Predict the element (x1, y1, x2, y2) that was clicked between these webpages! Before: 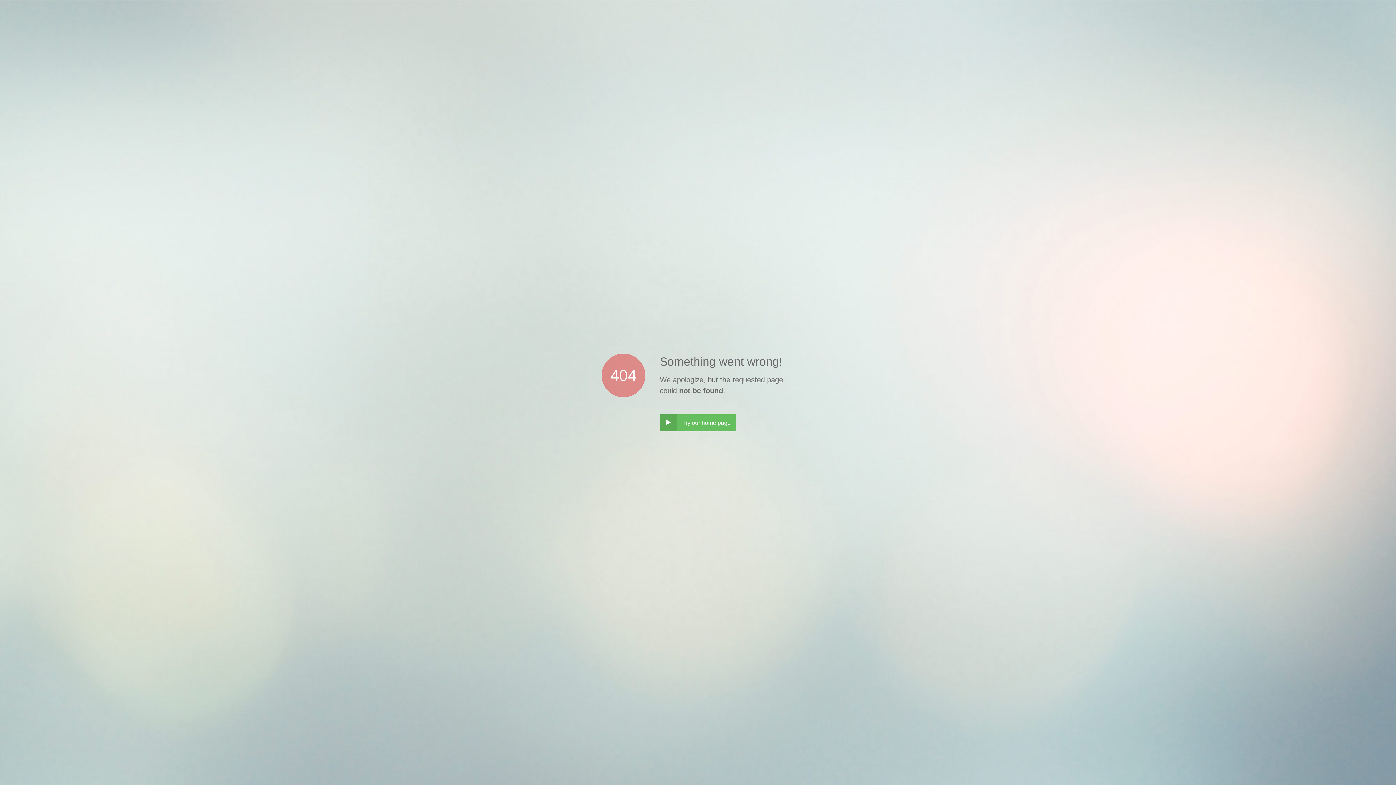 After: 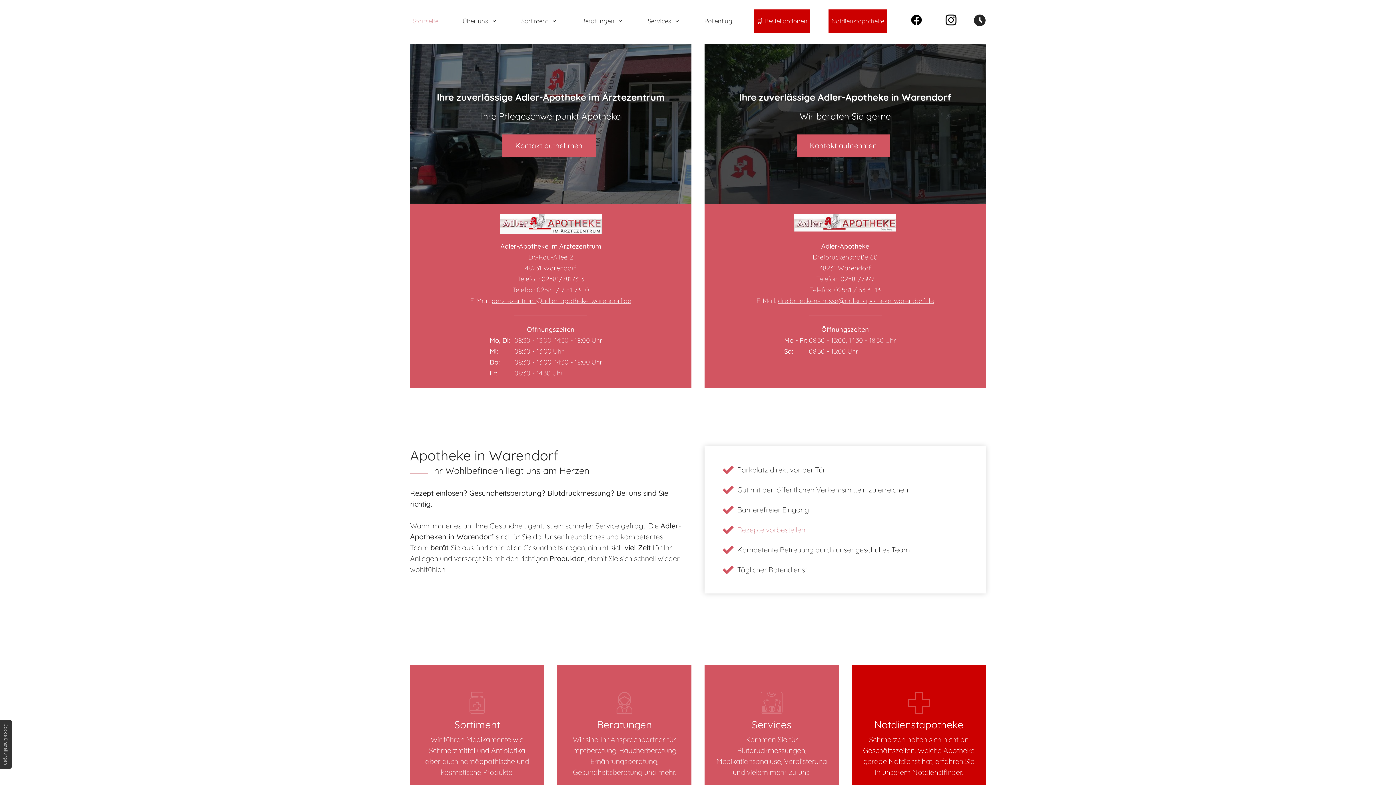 Action: bbox: (660, 414, 736, 431) label: ‣
Try our home page